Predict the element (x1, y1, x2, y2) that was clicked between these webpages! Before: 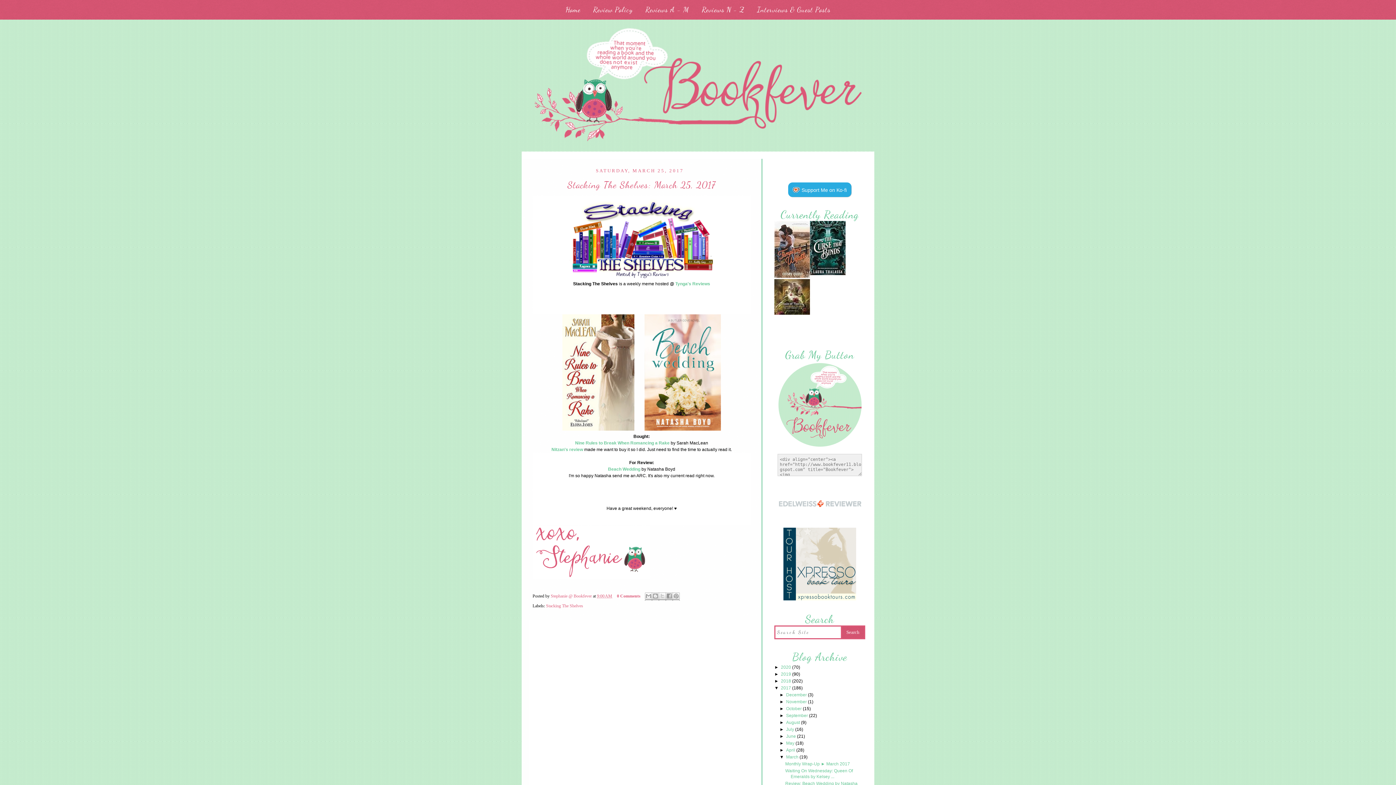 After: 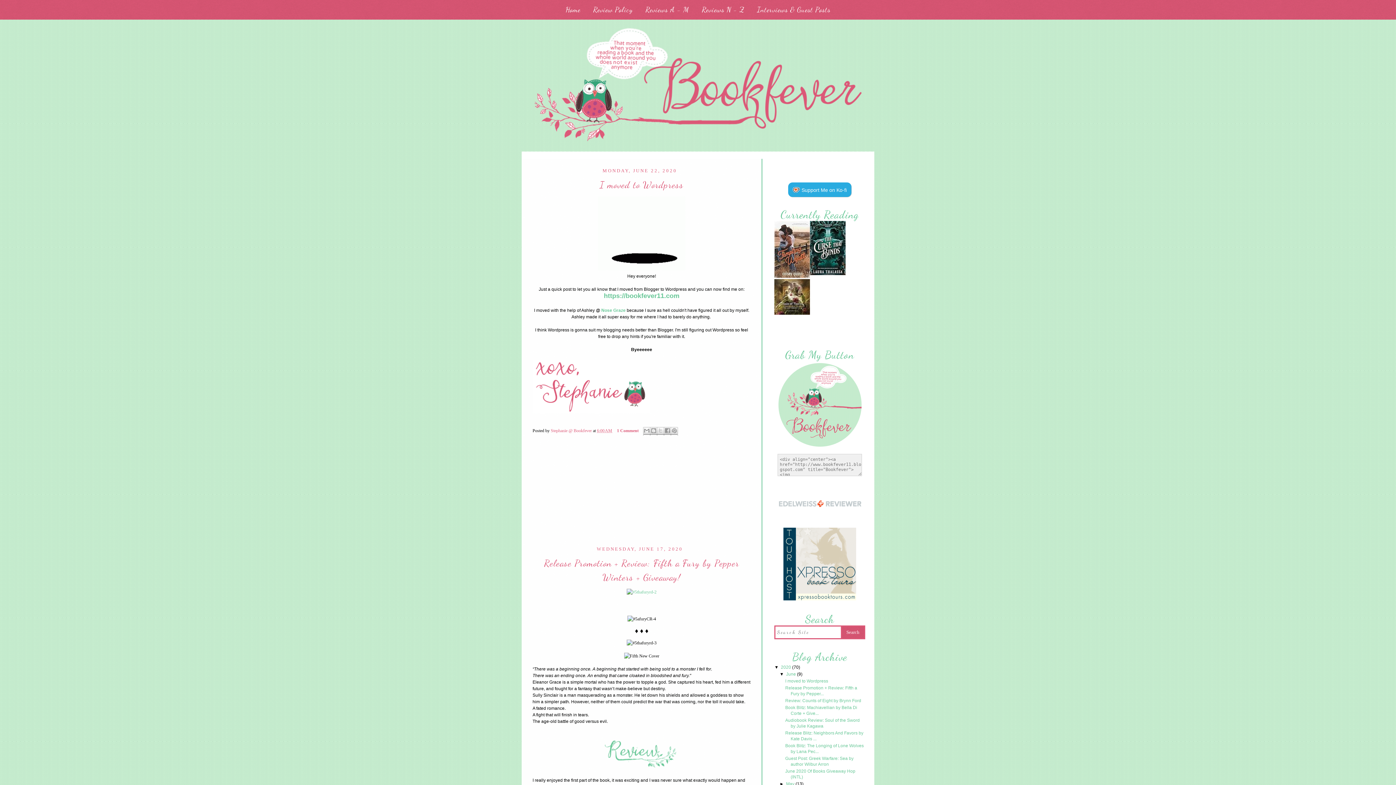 Action: bbox: (0, 26, 1396, 146)